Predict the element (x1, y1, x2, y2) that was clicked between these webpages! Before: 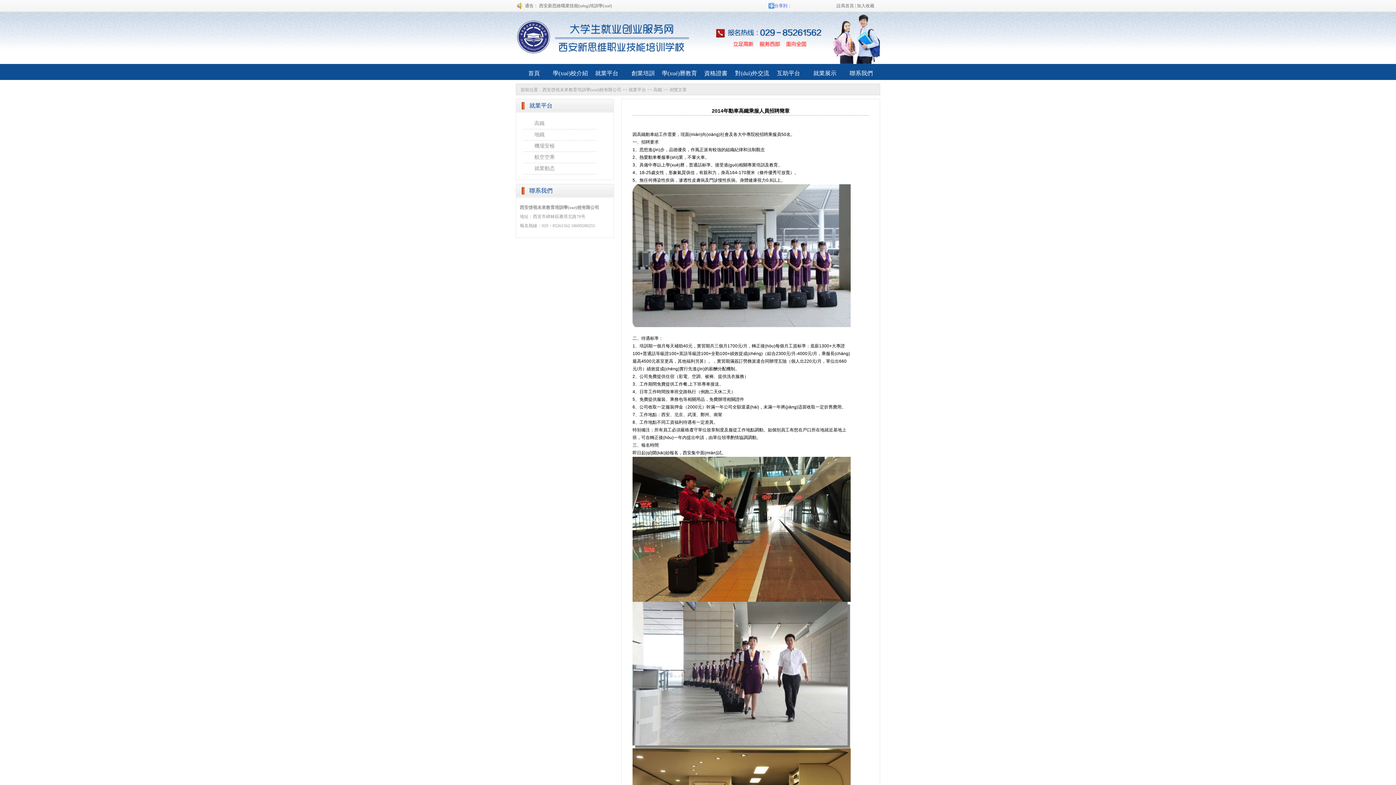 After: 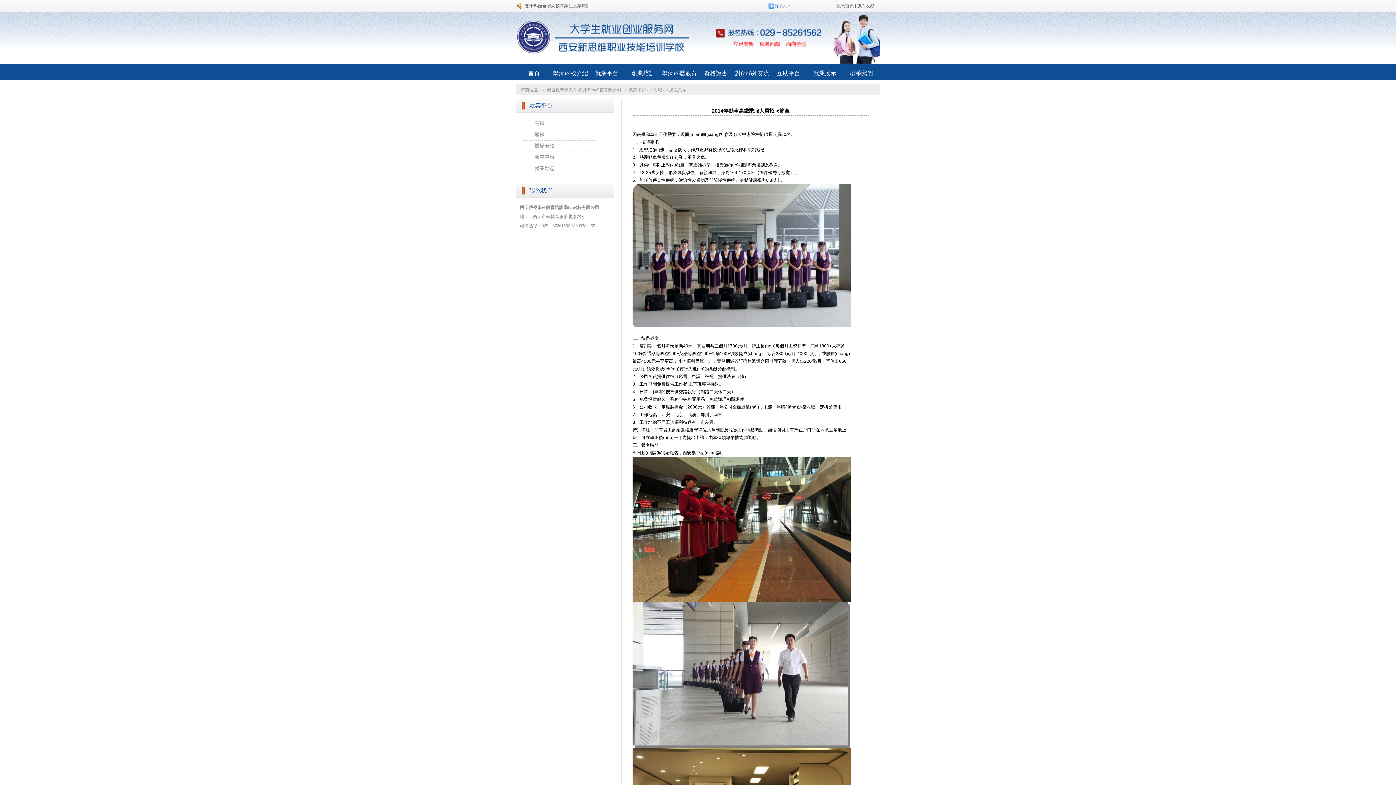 Action: bbox: (632, 323, 850, 328)